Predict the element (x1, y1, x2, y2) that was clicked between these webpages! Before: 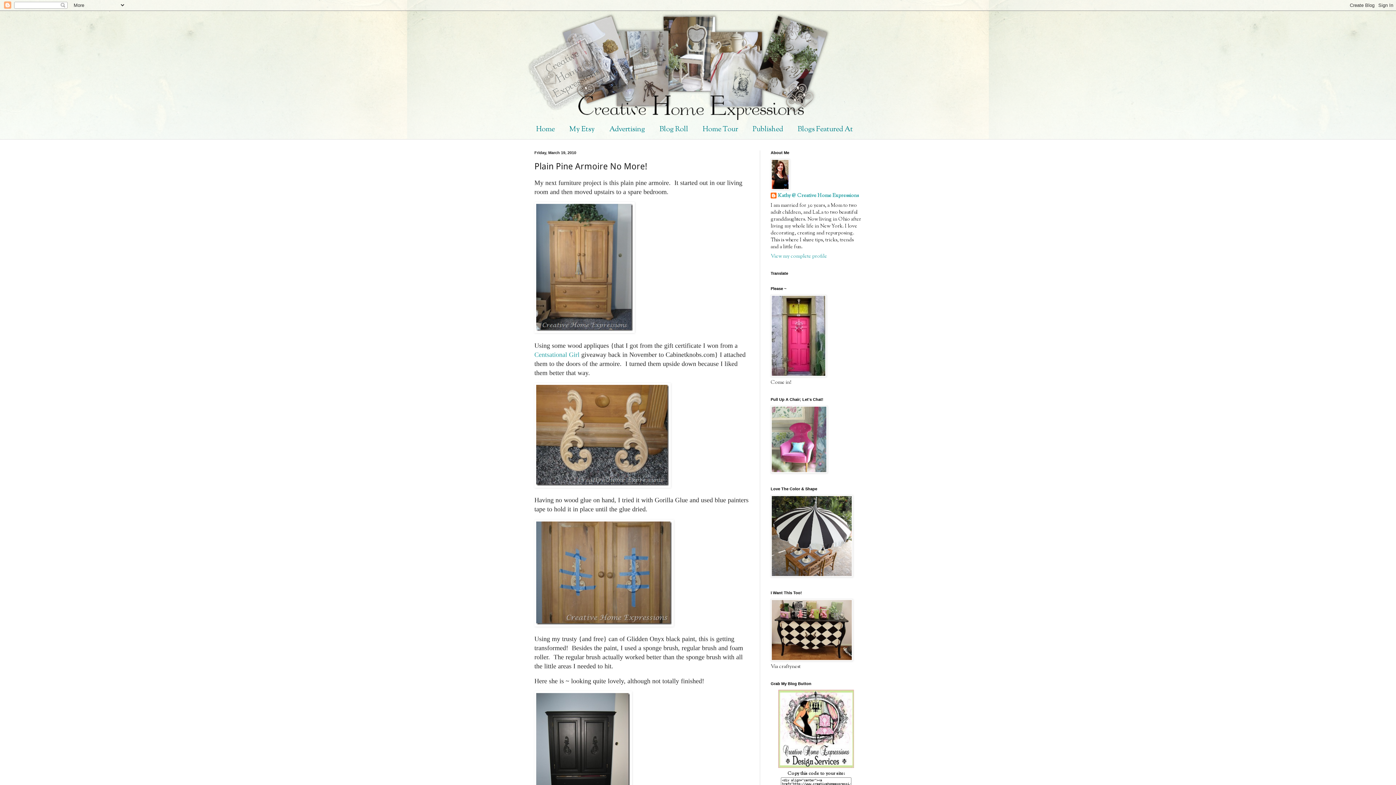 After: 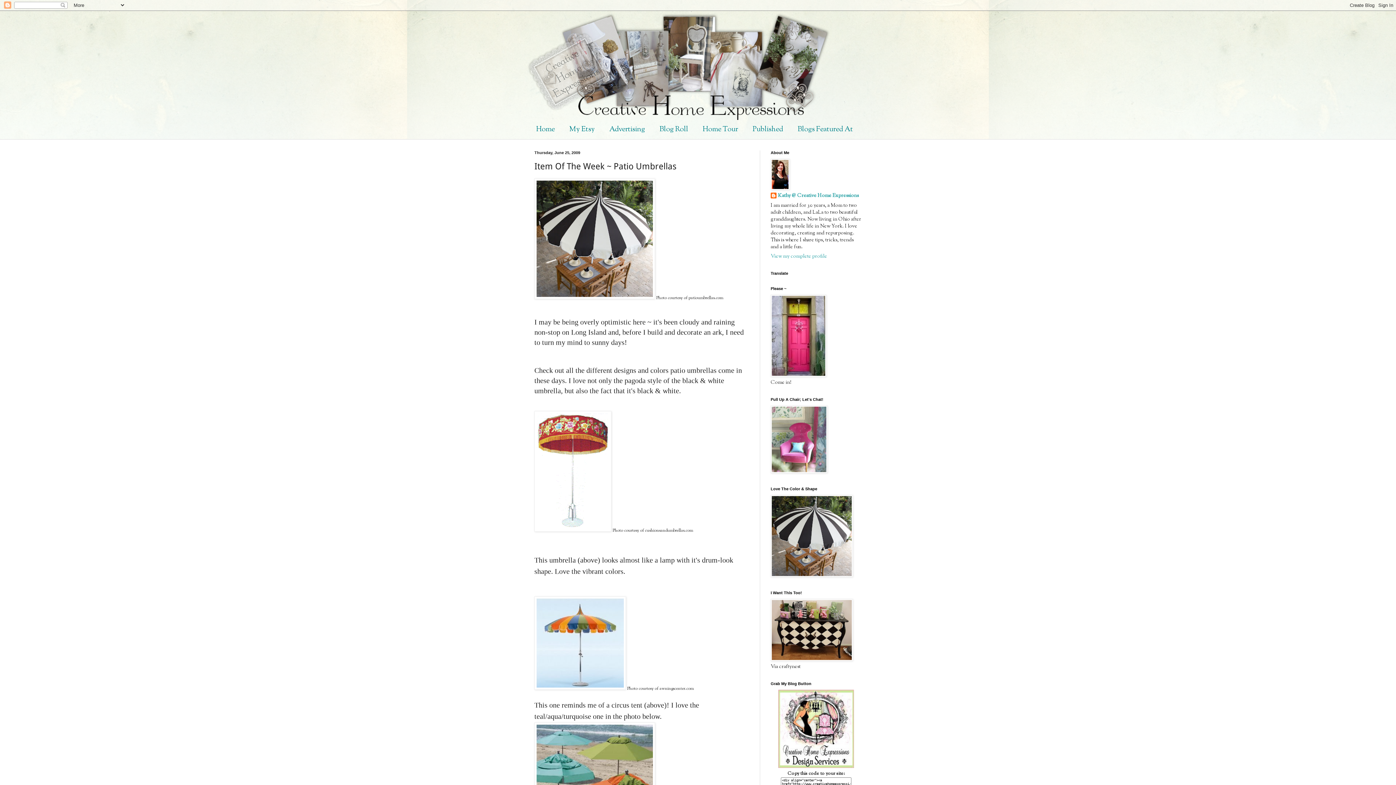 Action: bbox: (770, 572, 853, 580)